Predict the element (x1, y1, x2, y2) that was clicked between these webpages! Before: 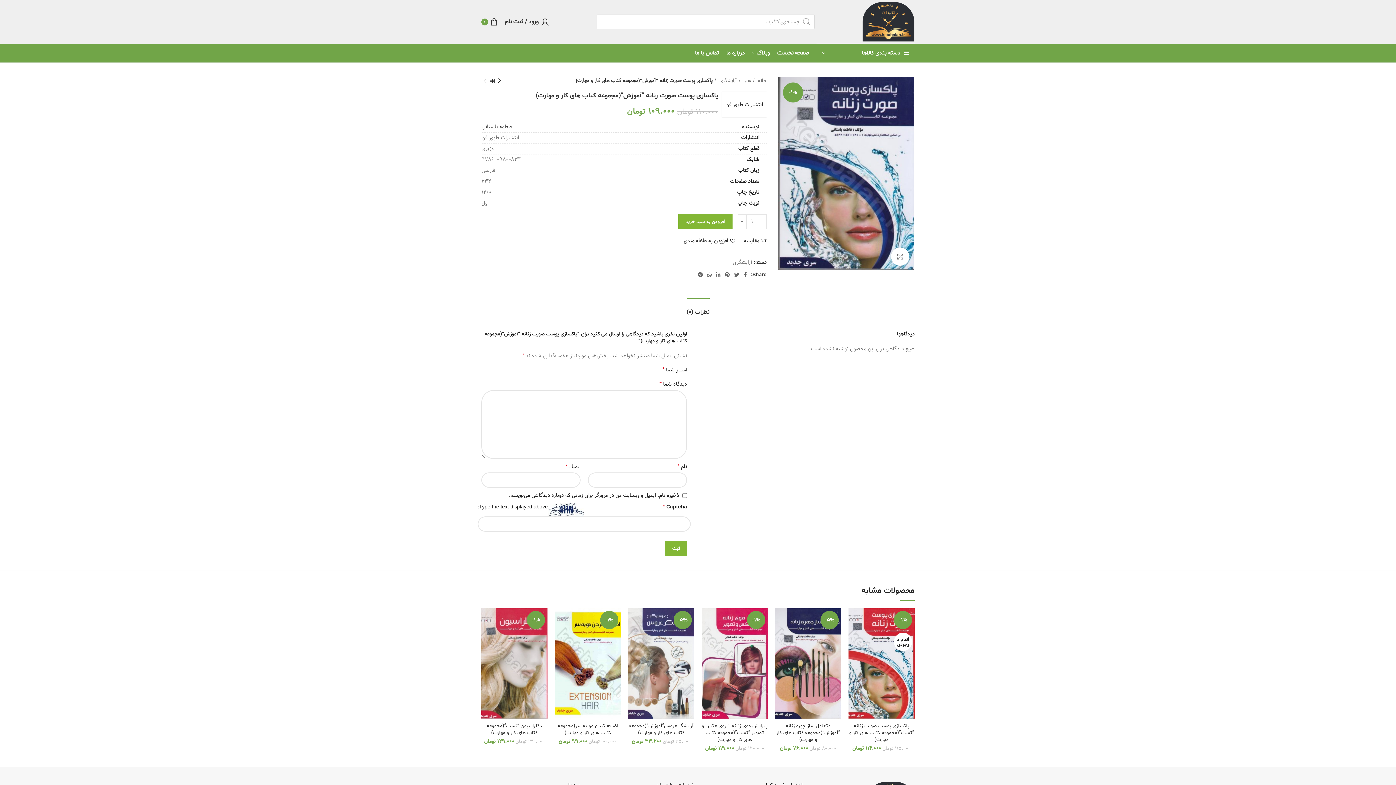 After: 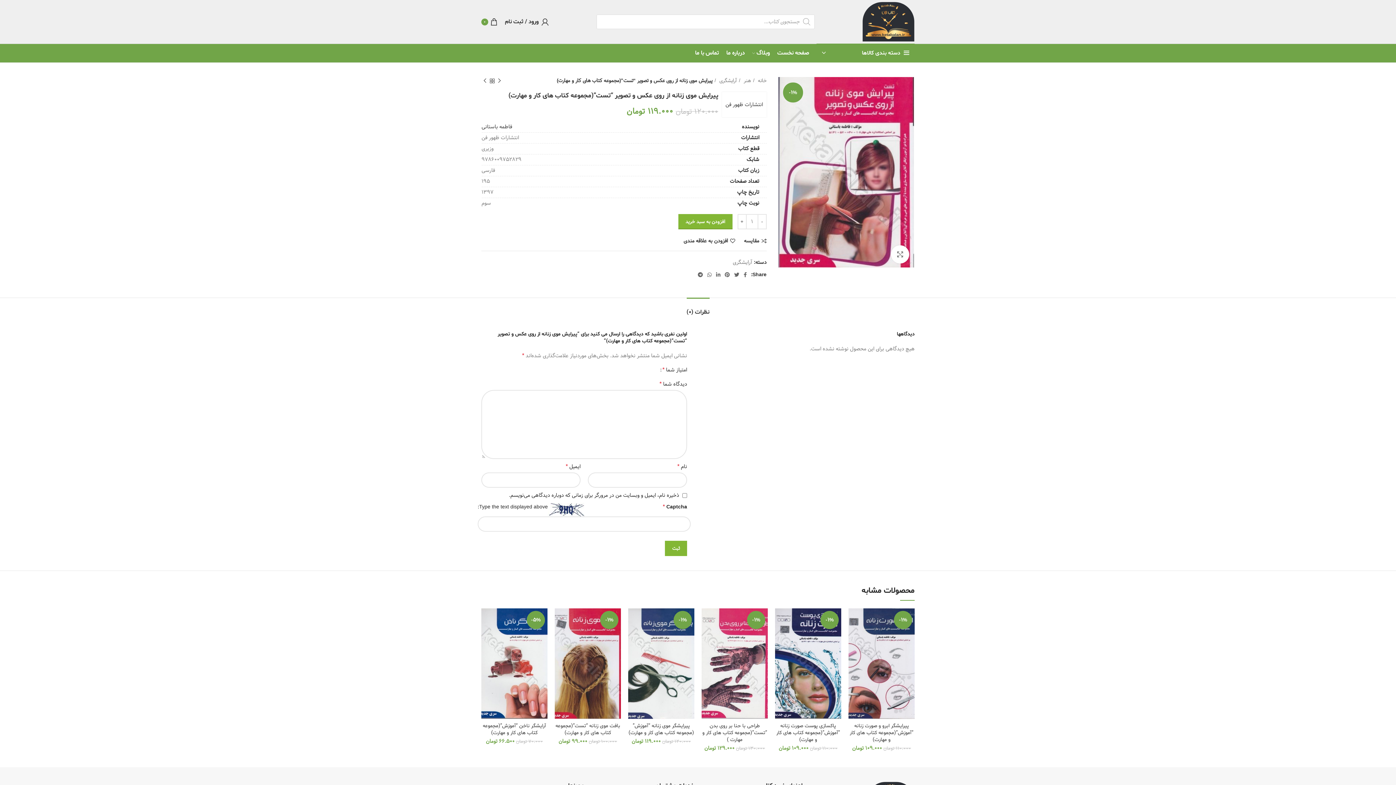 Action: label: -1% bbox: (701, 608, 768, 719)